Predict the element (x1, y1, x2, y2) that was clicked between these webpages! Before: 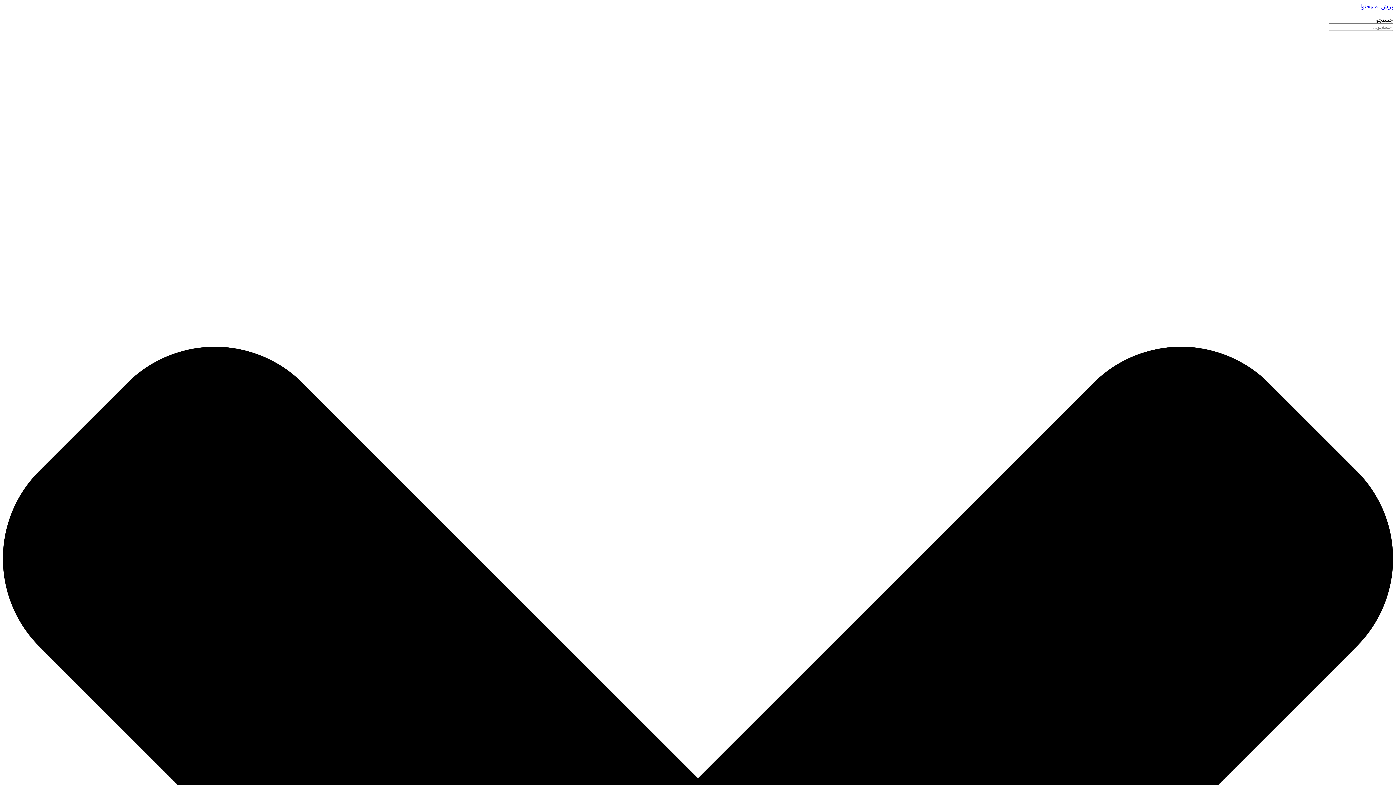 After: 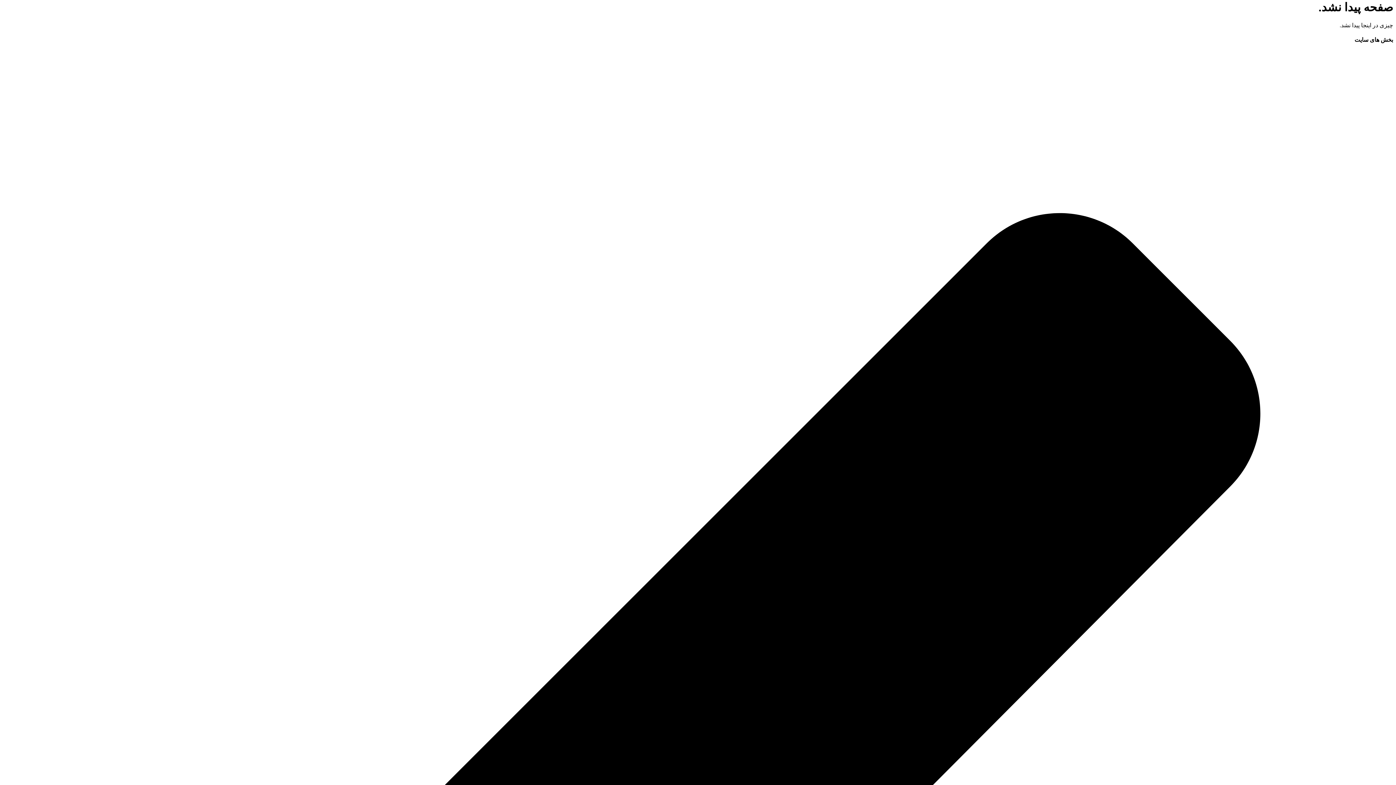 Action: bbox: (1360, 3, 1393, 9) label: پرش به محتوا